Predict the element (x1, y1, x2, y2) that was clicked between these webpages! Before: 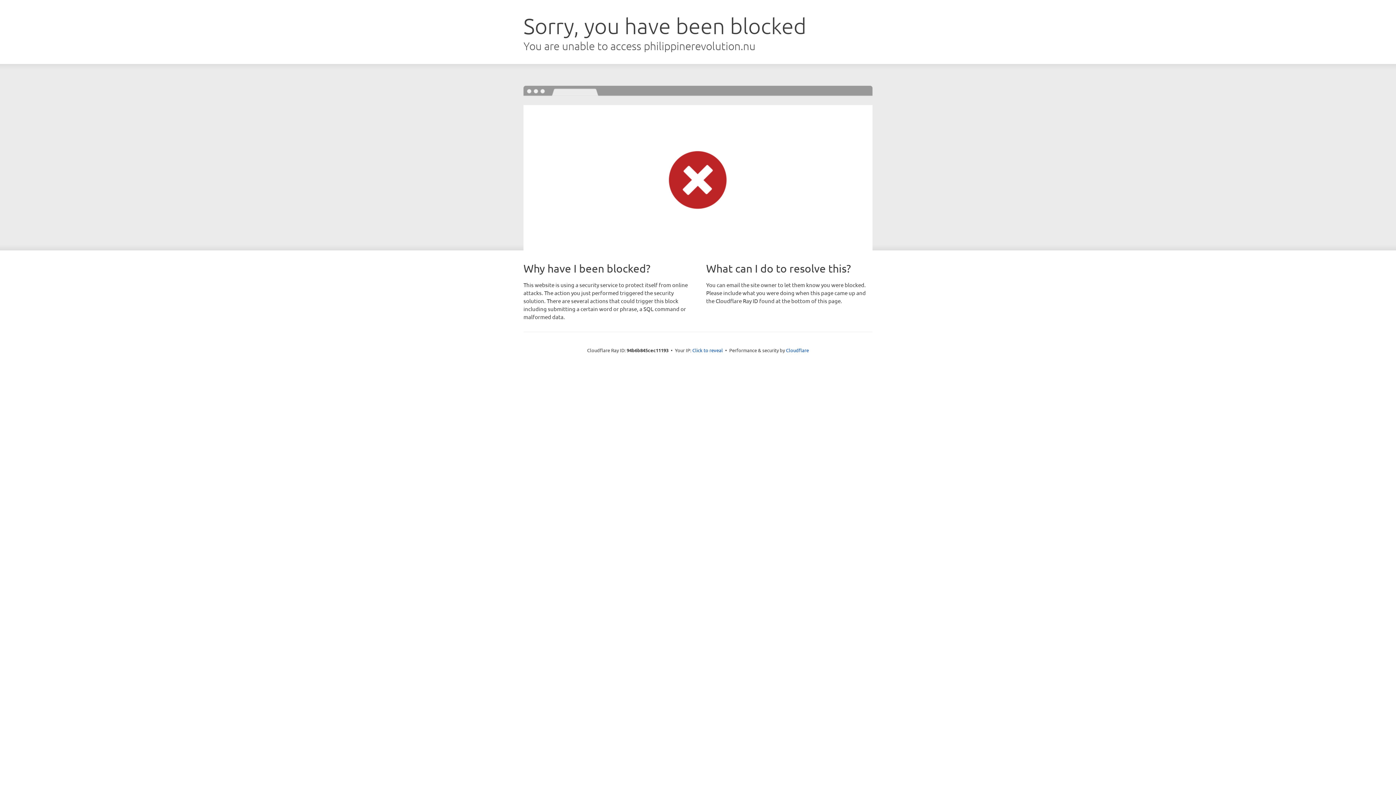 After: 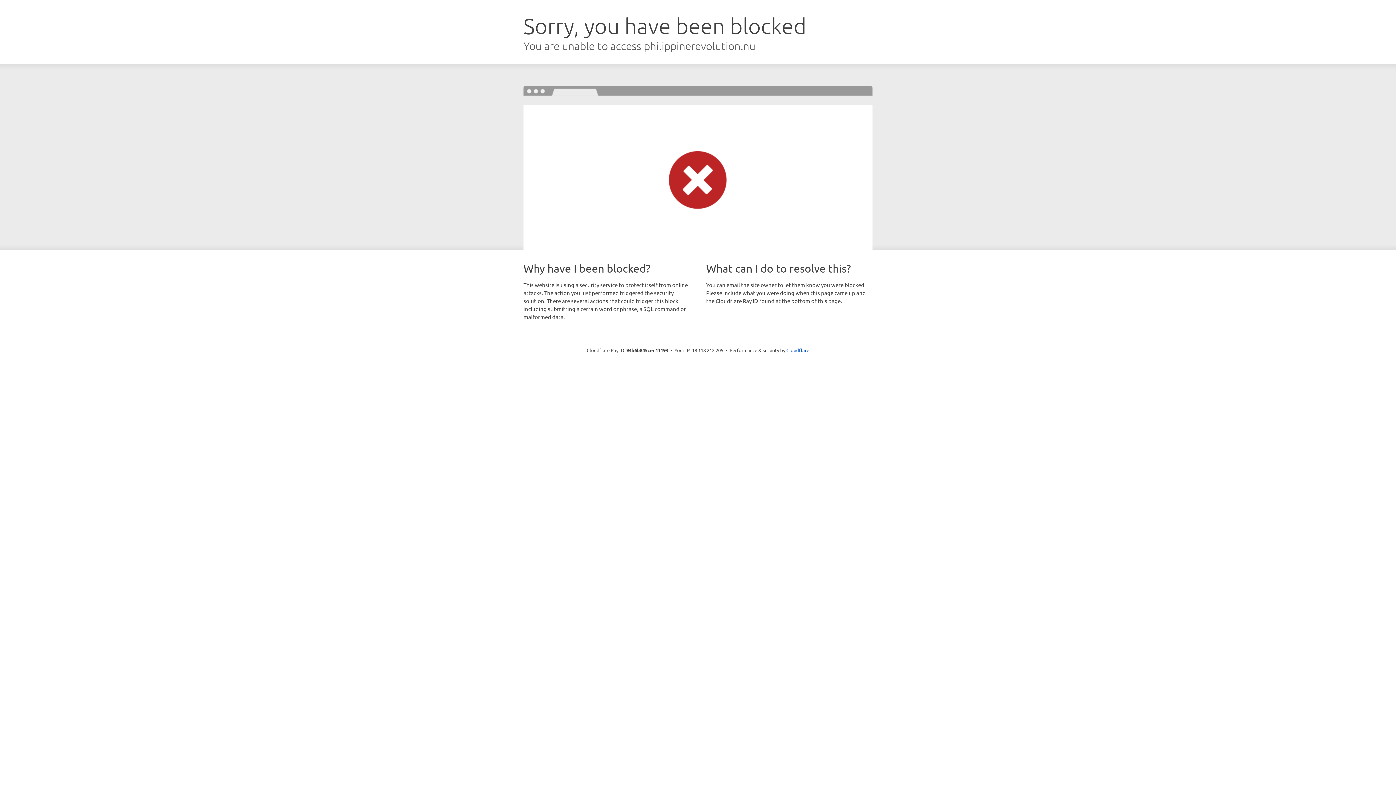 Action: label: Click to reveal bbox: (692, 346, 723, 353)